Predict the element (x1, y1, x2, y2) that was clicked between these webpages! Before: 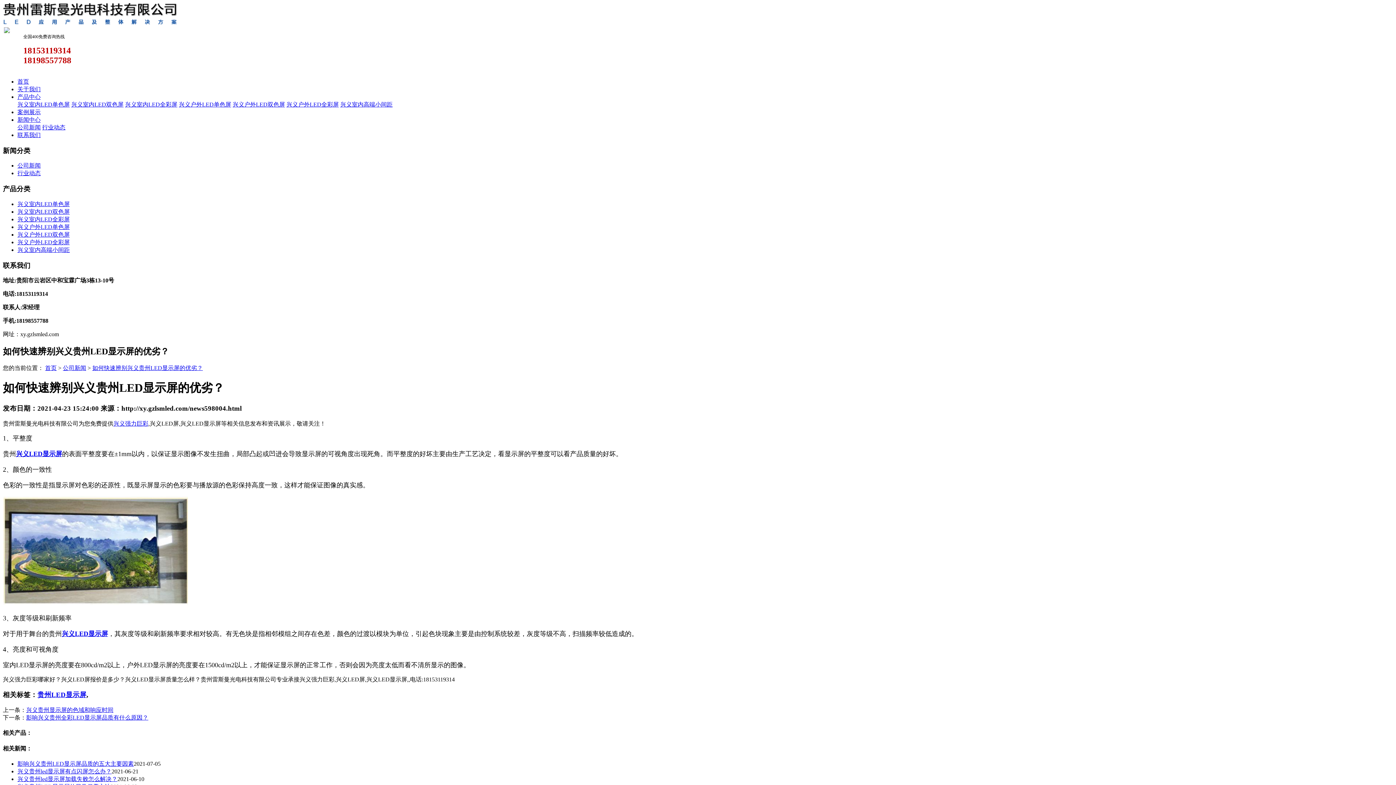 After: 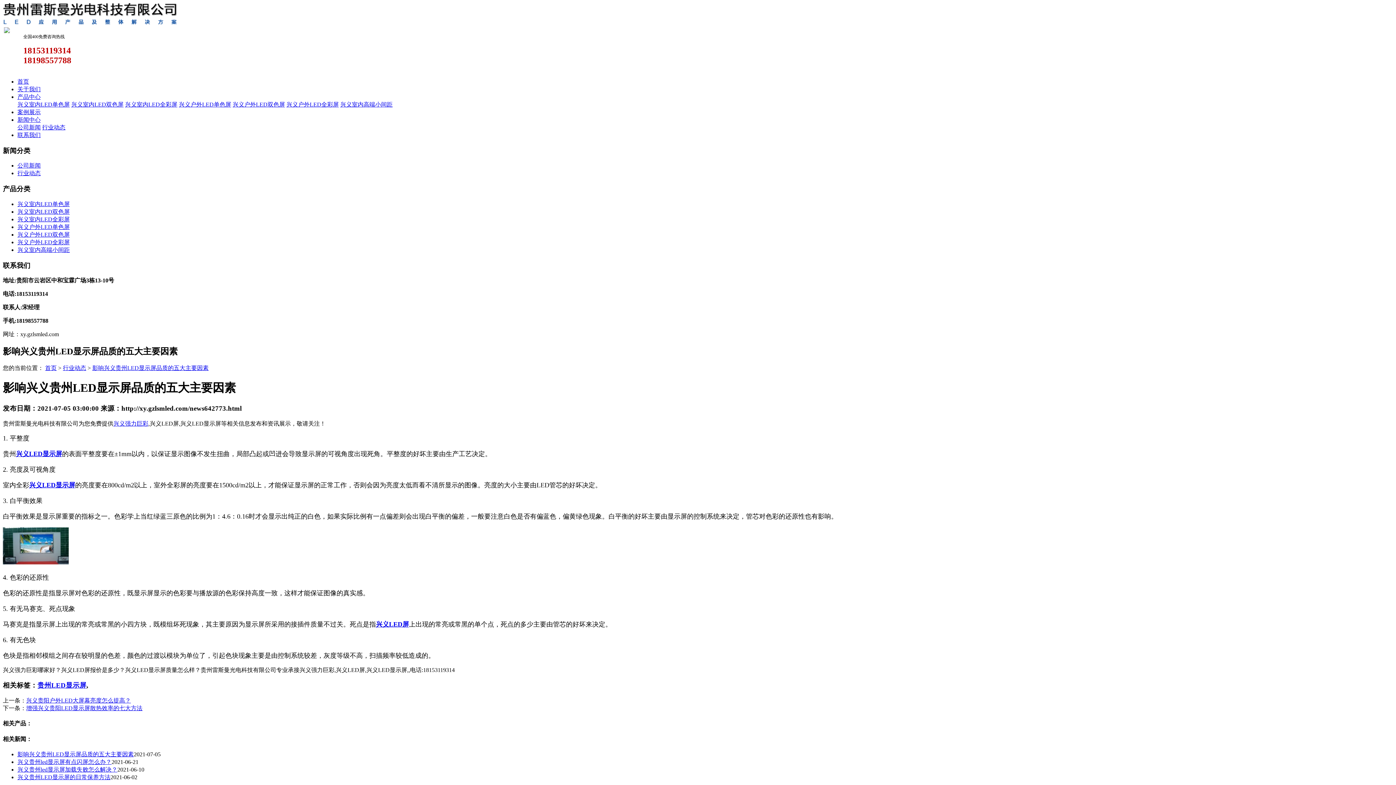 Action: label: 影响兴义贵州LED显示屏品质的五大主要因素 bbox: (17, 761, 133, 767)